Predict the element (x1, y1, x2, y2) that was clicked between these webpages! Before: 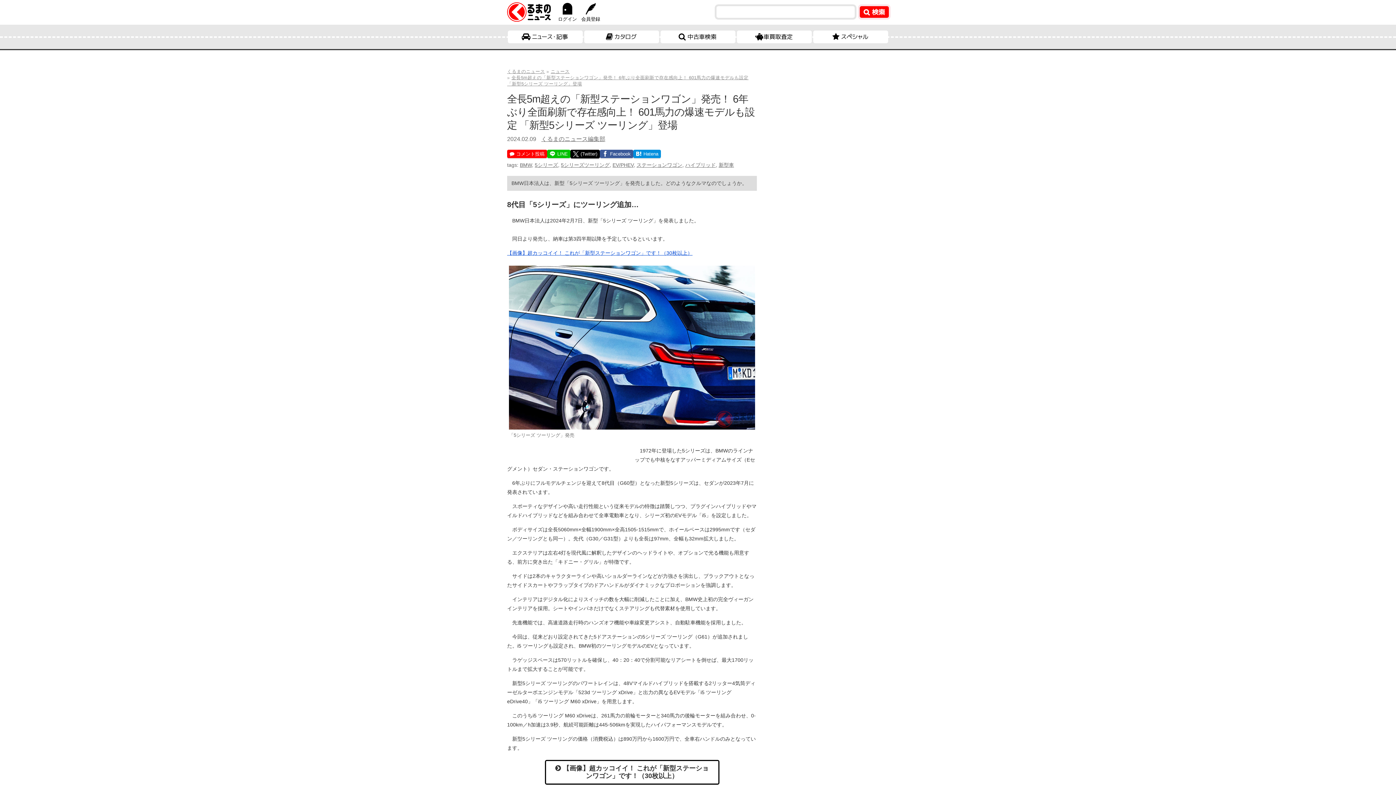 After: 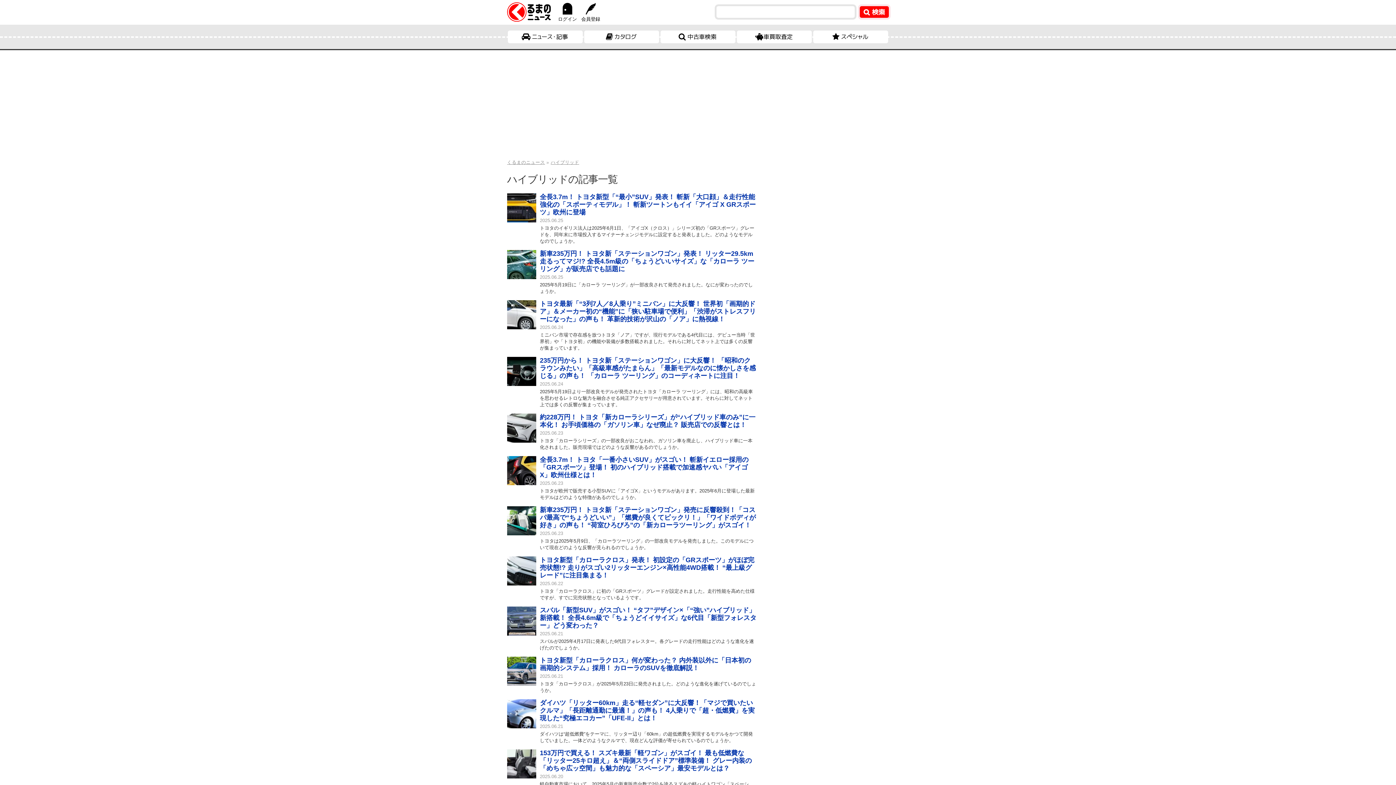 Action: bbox: (685, 162, 716, 168) label: ハイブリッド